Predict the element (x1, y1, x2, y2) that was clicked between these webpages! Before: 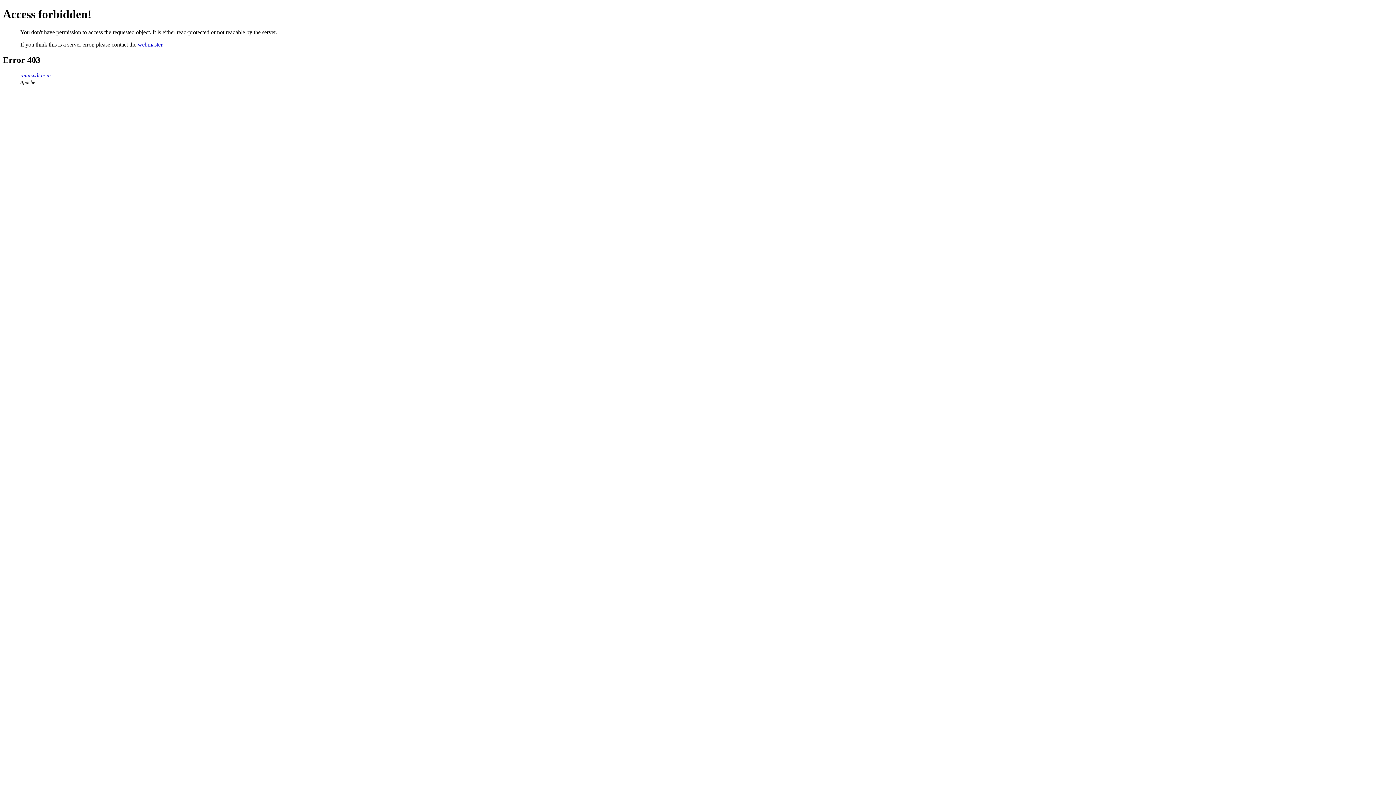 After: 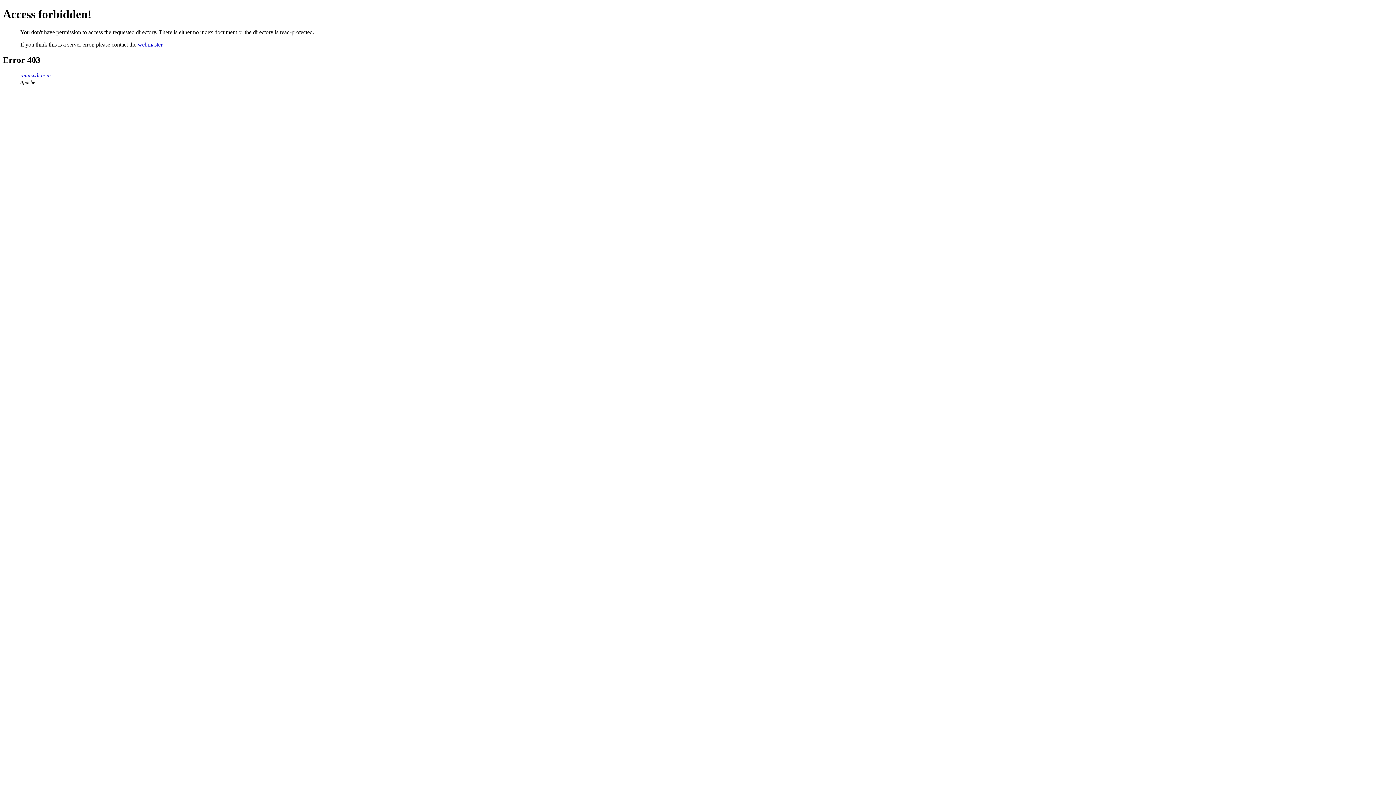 Action: label: reimsvdt.com bbox: (20, 72, 50, 78)